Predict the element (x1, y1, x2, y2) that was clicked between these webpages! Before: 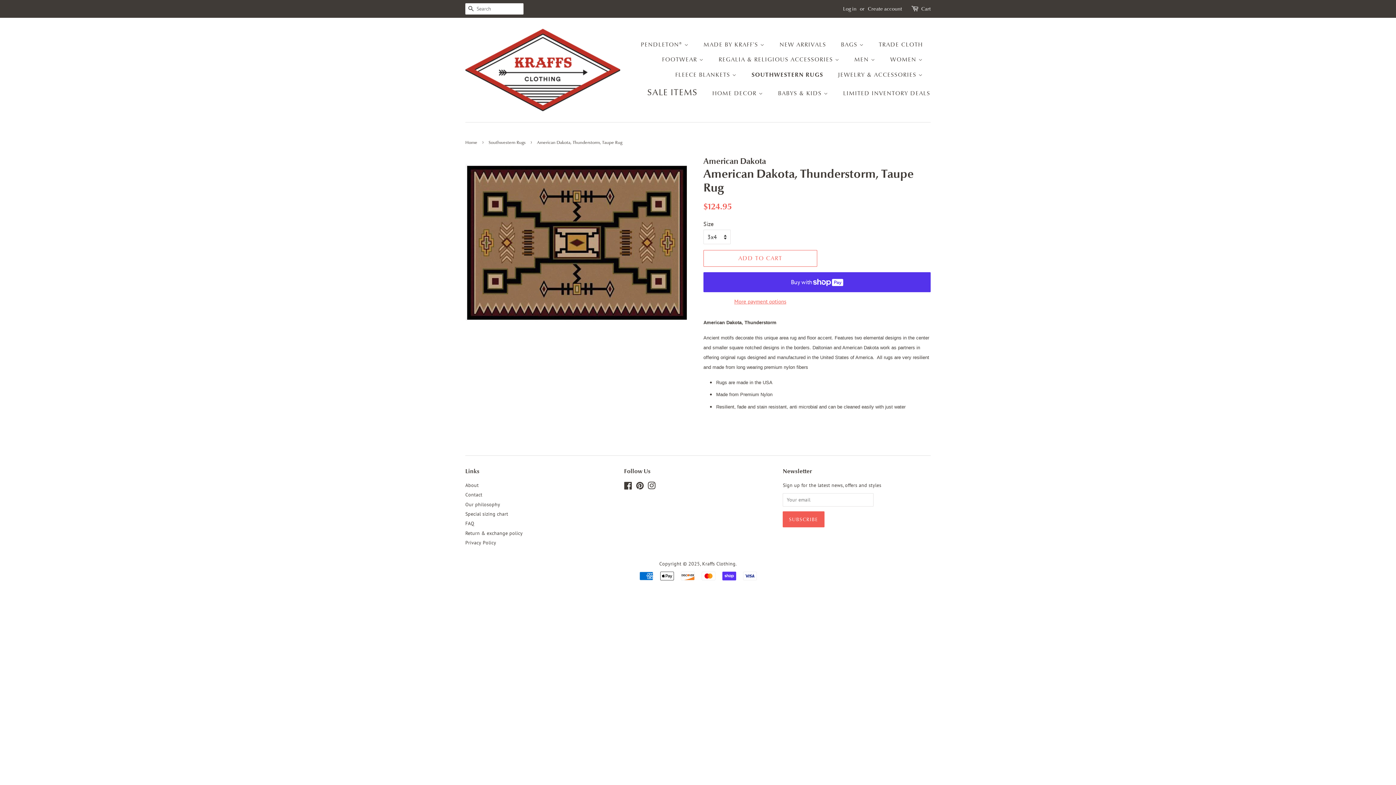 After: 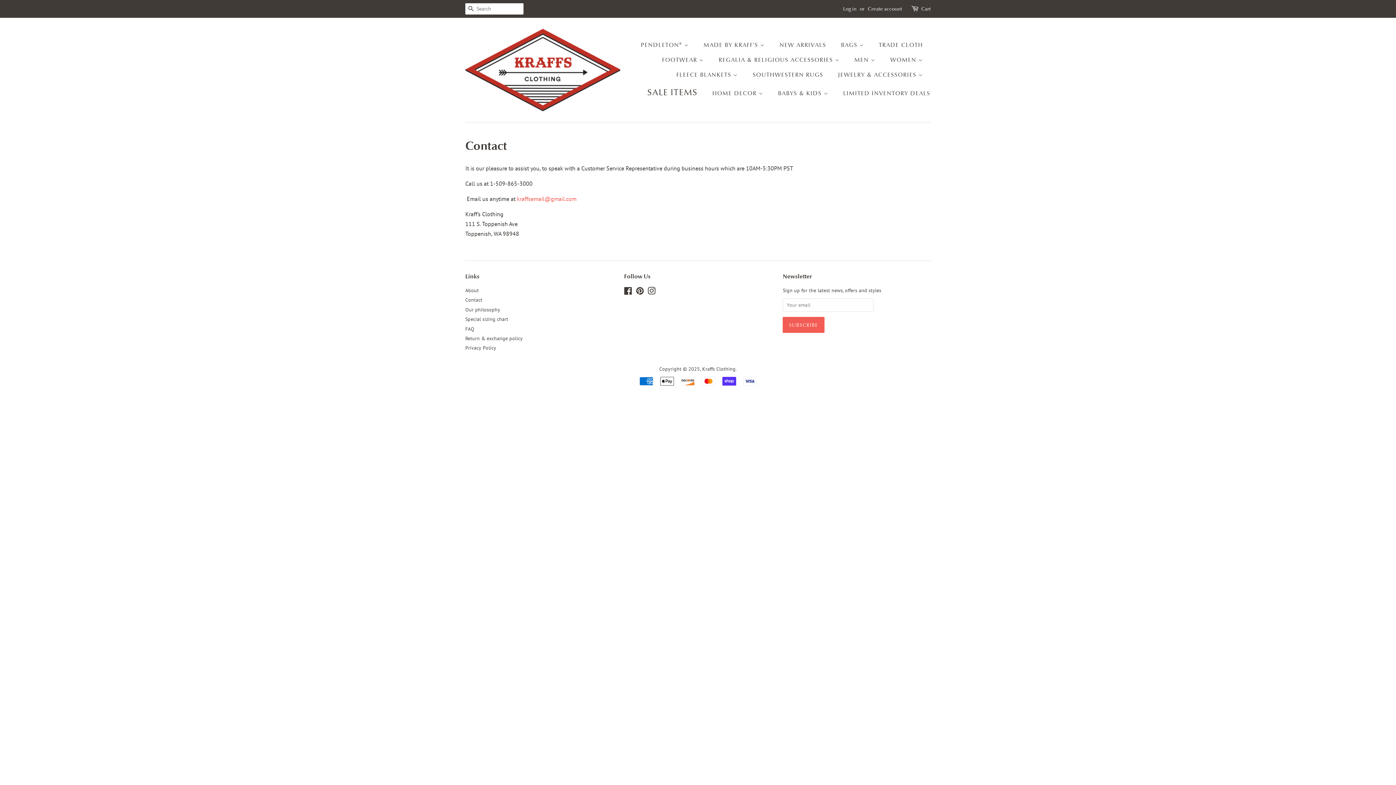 Action: bbox: (465, 491, 482, 498) label: Contact